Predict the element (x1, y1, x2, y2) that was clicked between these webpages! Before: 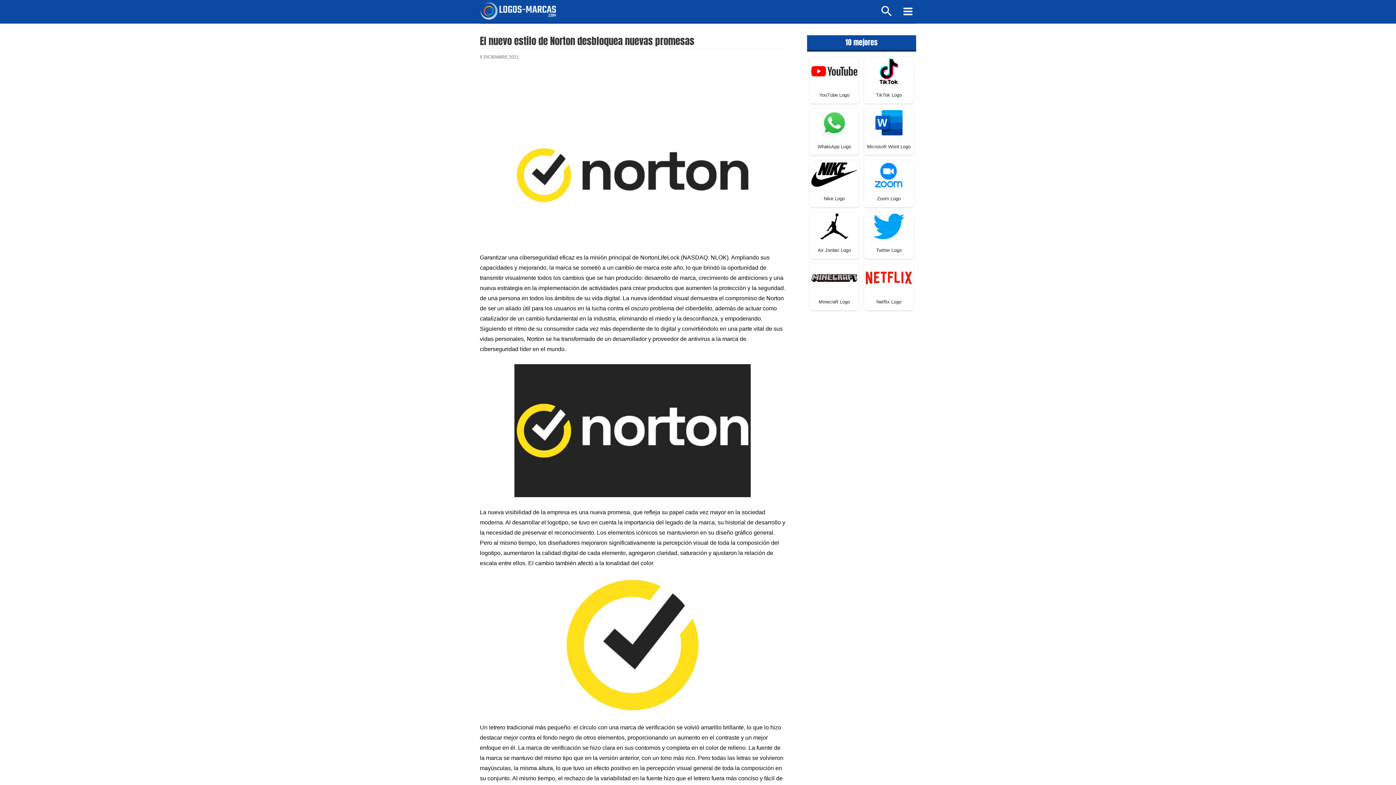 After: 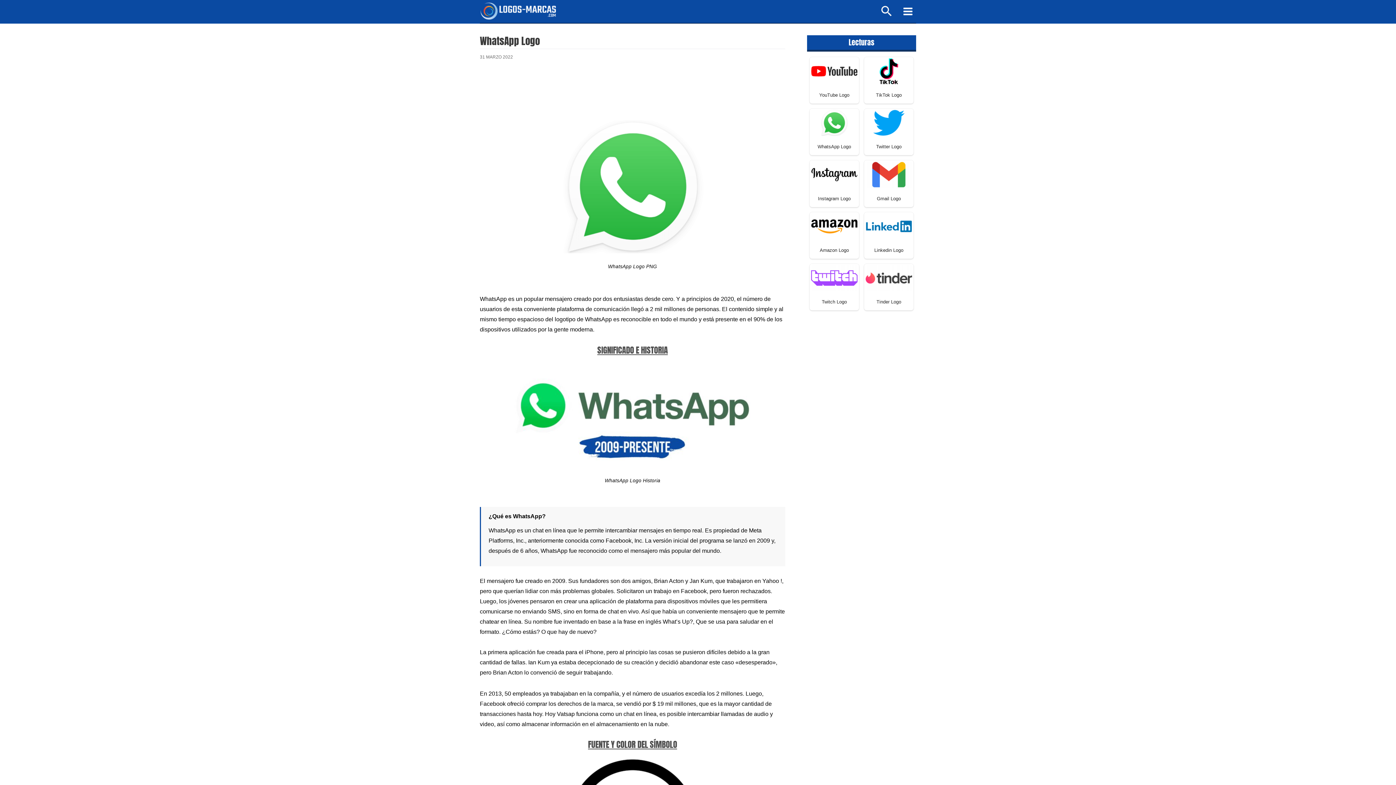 Action: bbox: (810, 138, 858, 155) label: WhatsApp Logo